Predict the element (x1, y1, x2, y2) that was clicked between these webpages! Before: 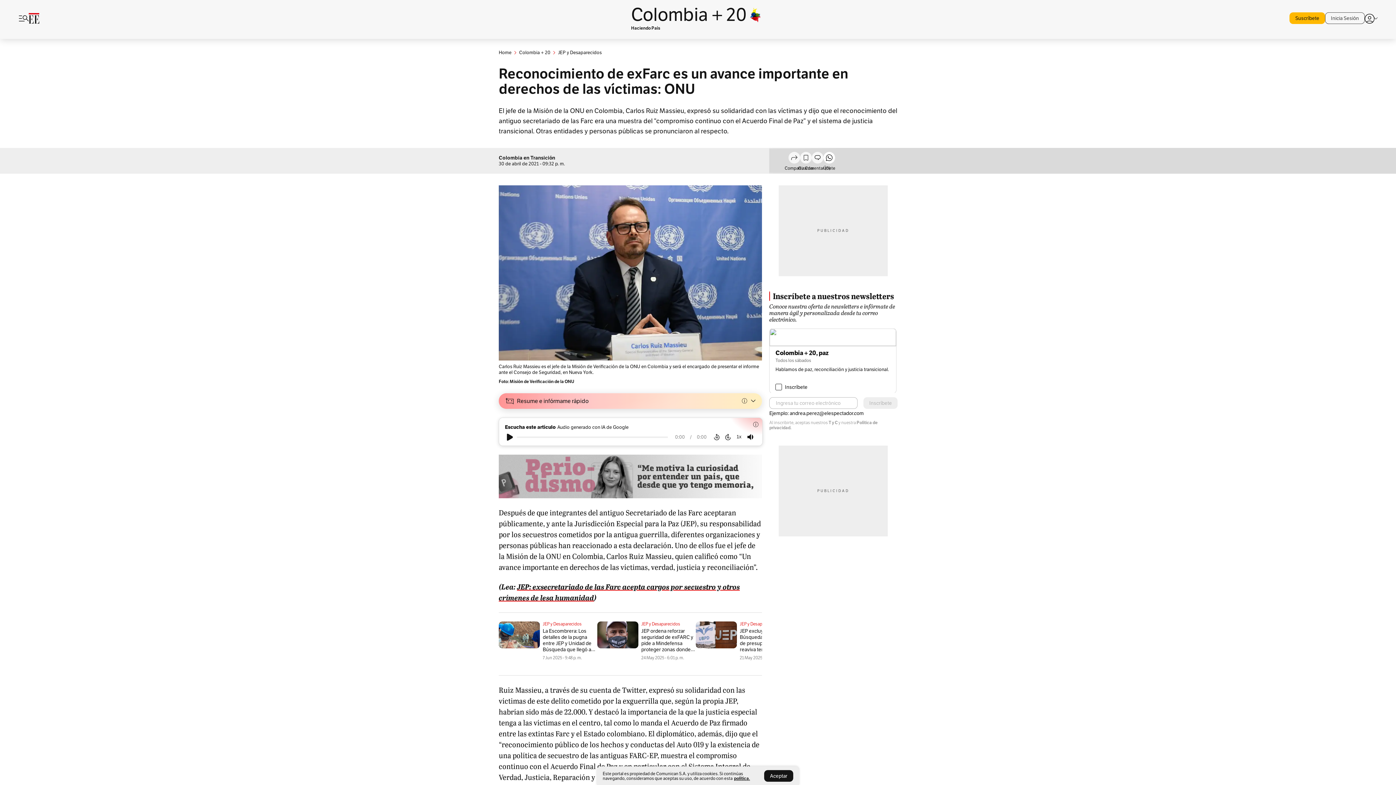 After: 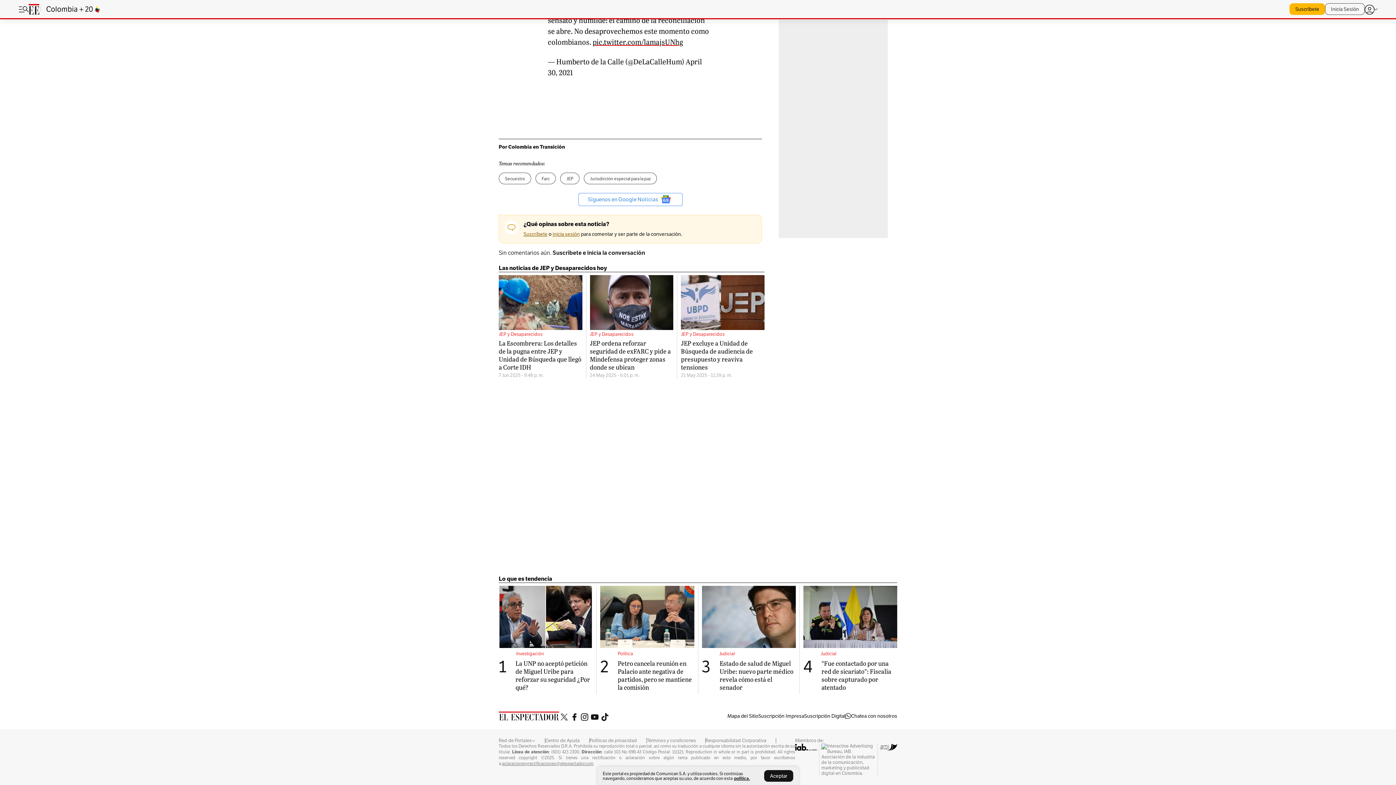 Action: label: Comentar (0) bbox: (812, 151, 823, 165)